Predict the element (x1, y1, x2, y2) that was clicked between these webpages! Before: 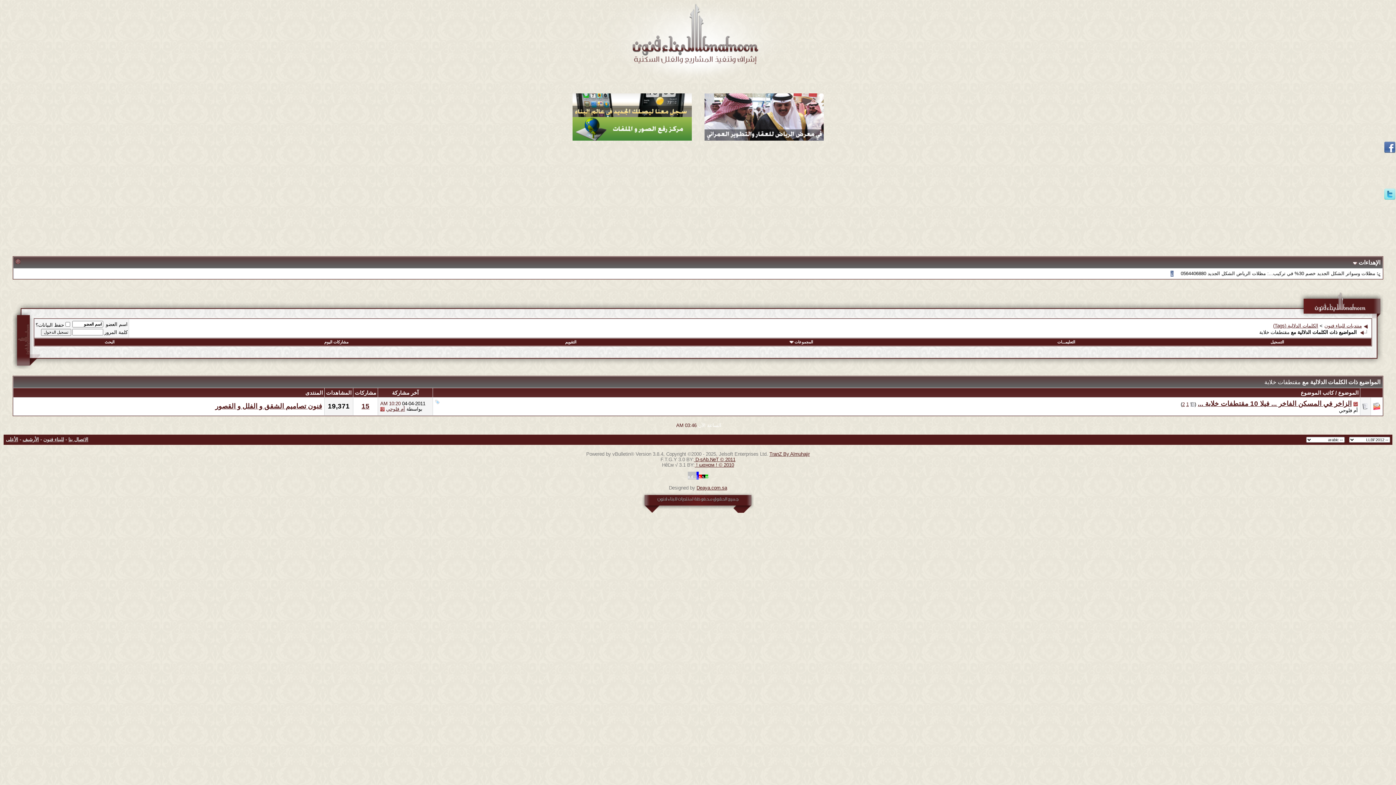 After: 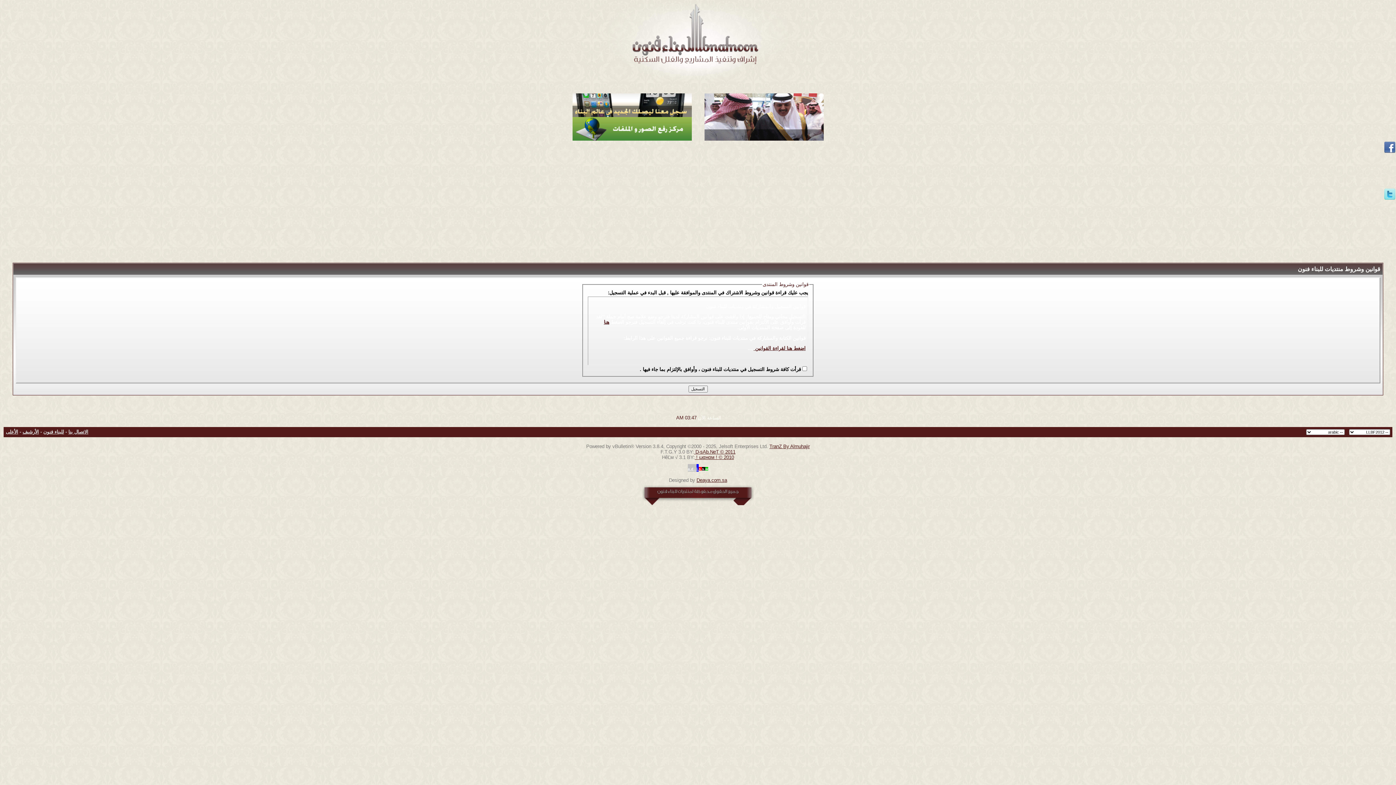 Action: bbox: (1270, 340, 1284, 344) label: التسجيل